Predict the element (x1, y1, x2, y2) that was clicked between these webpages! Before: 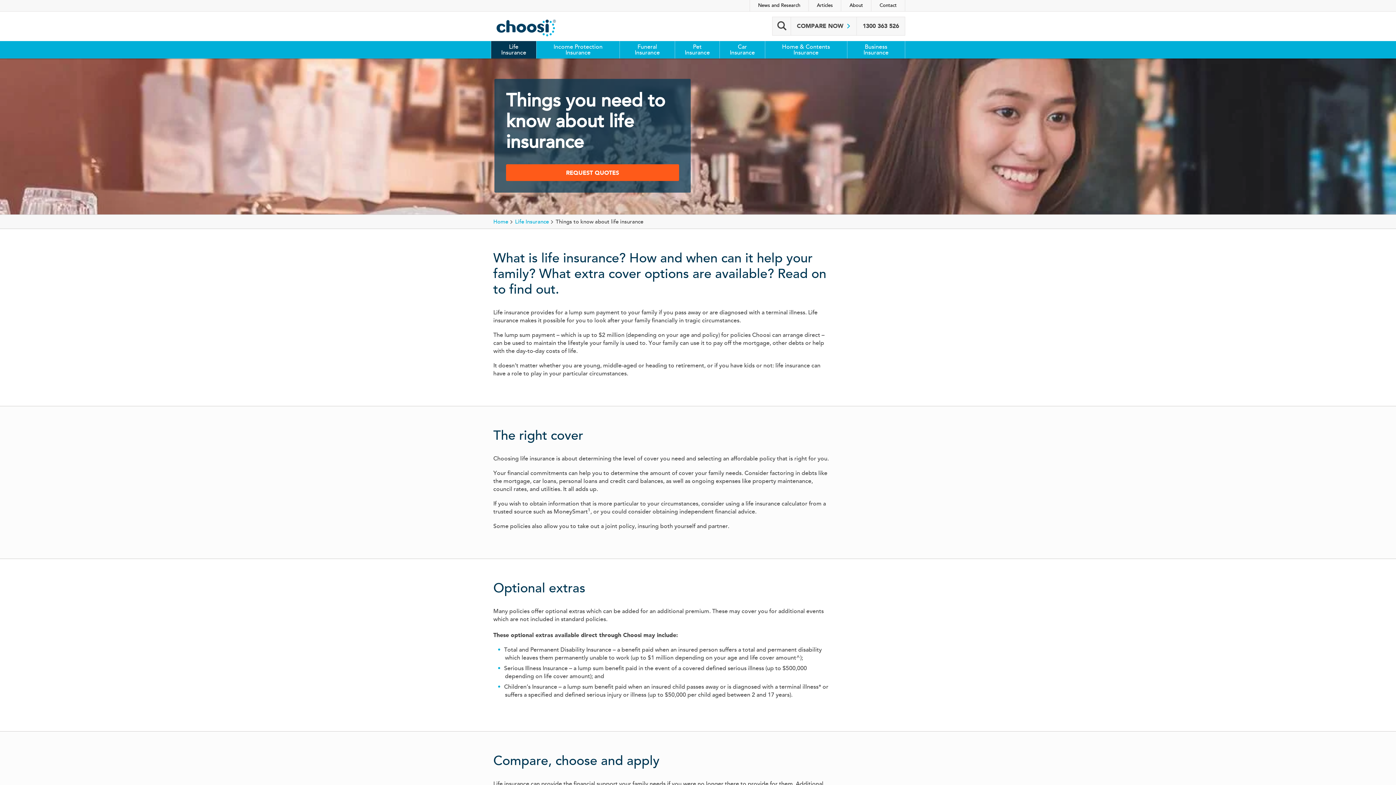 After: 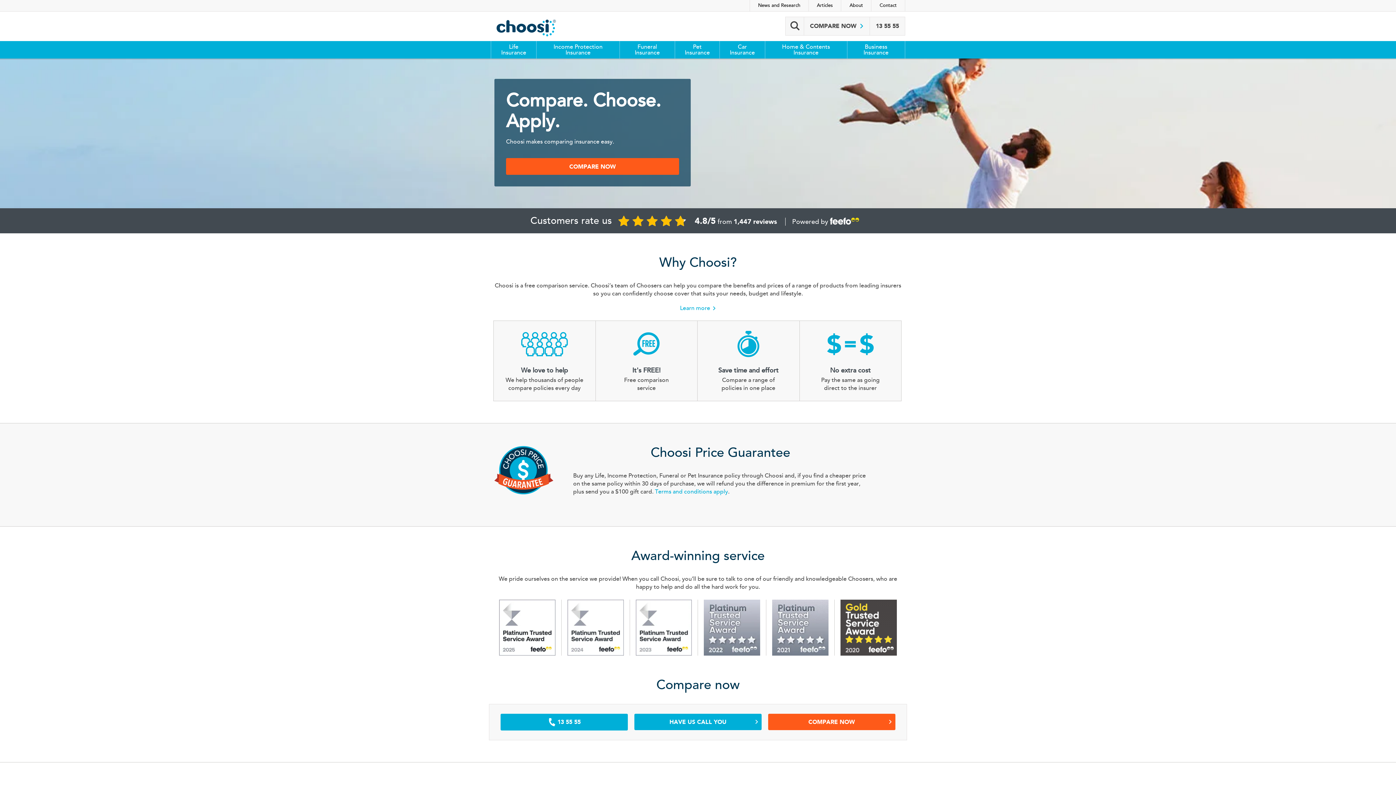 Action: bbox: (490, 11, 560, 43) label: Choosi